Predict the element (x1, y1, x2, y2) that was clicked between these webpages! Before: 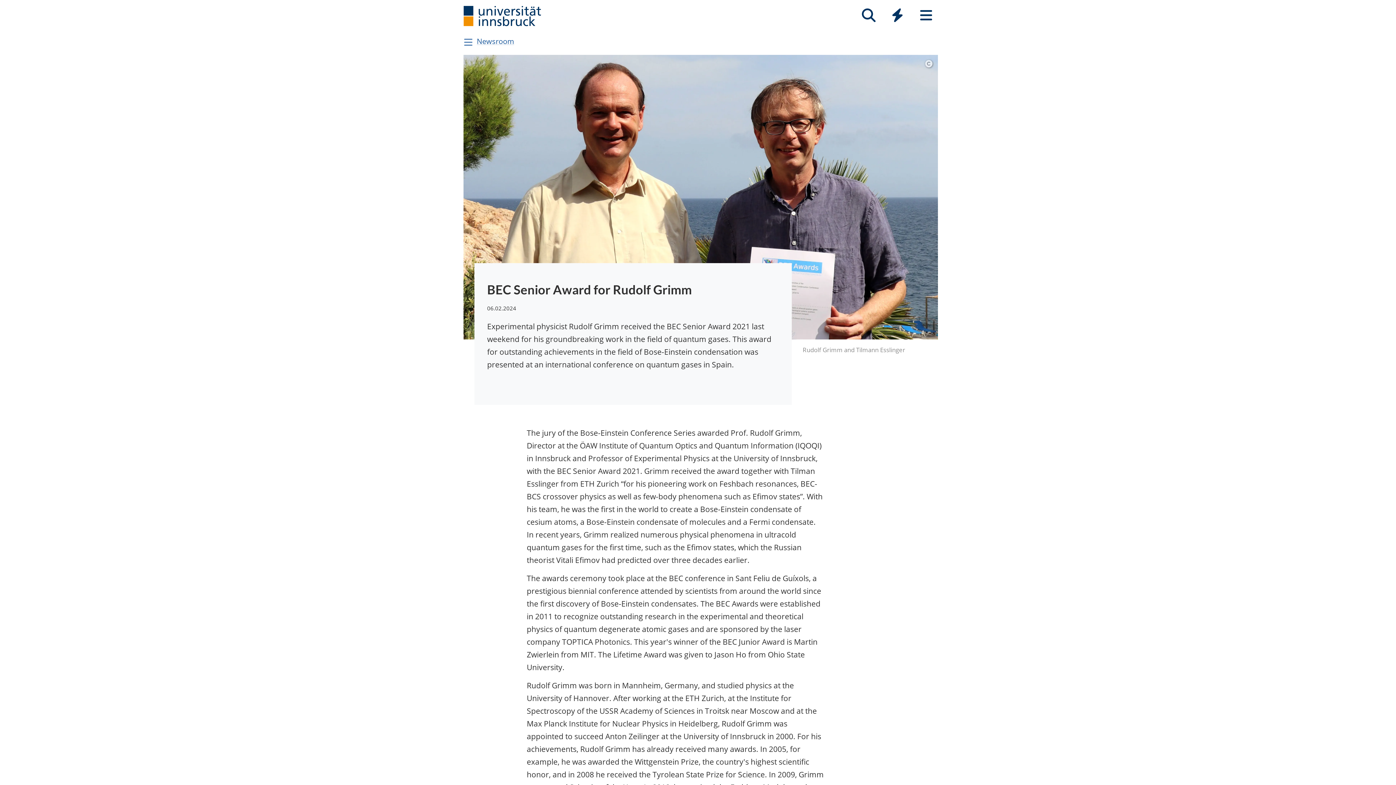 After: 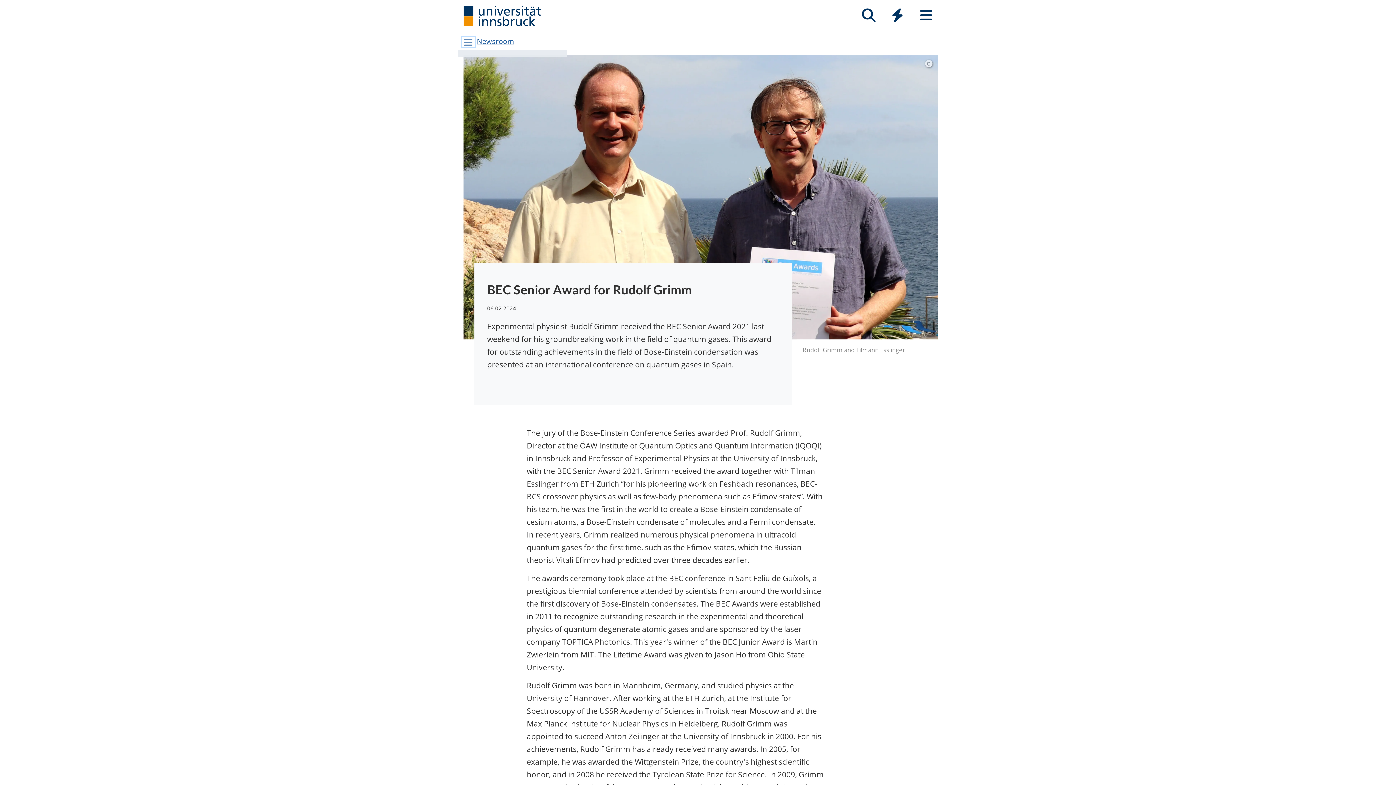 Action: bbox: (462, 37, 474, 47) label: Navigationsseiten öffnen